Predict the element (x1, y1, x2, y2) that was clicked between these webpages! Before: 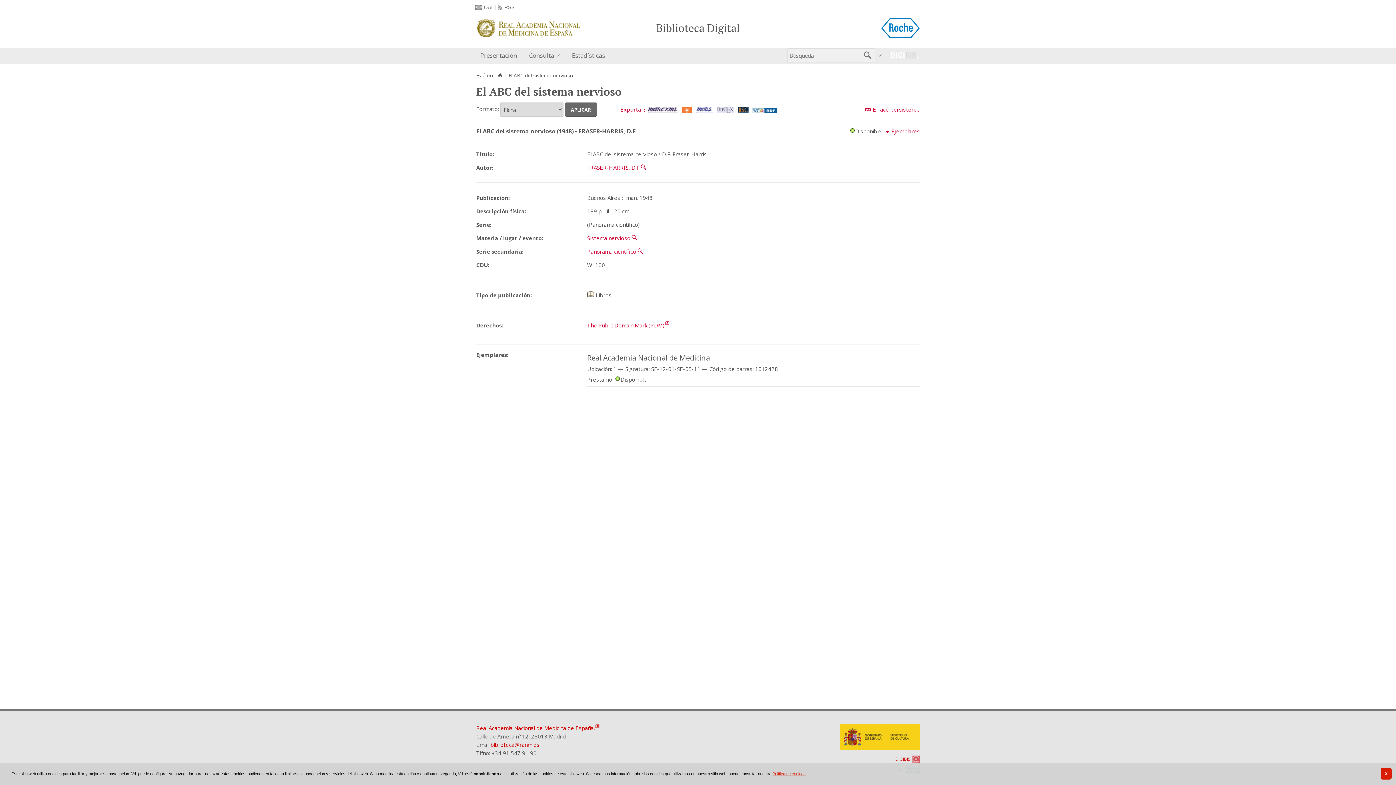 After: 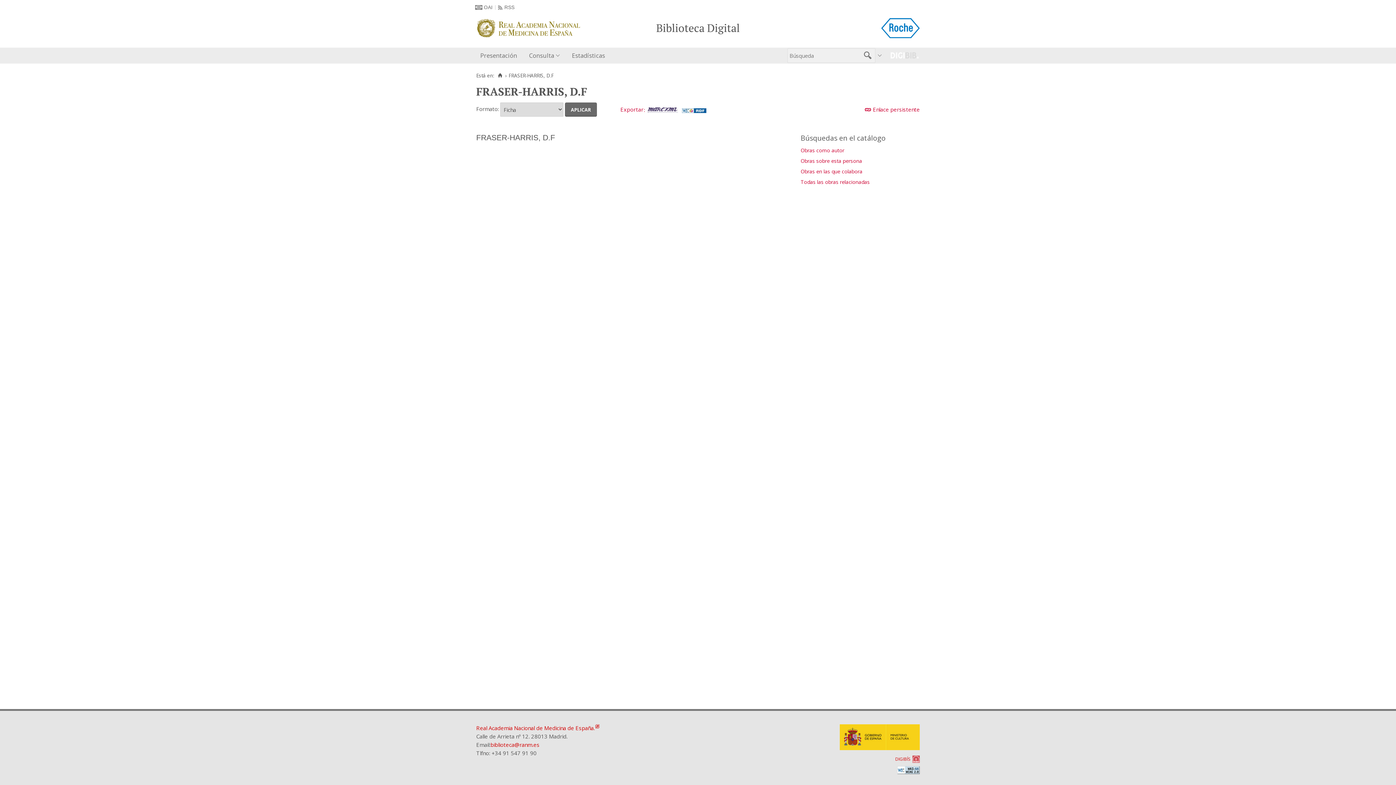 Action: bbox: (587, 164, 639, 171) label: FRASER-HARRIS, D.F